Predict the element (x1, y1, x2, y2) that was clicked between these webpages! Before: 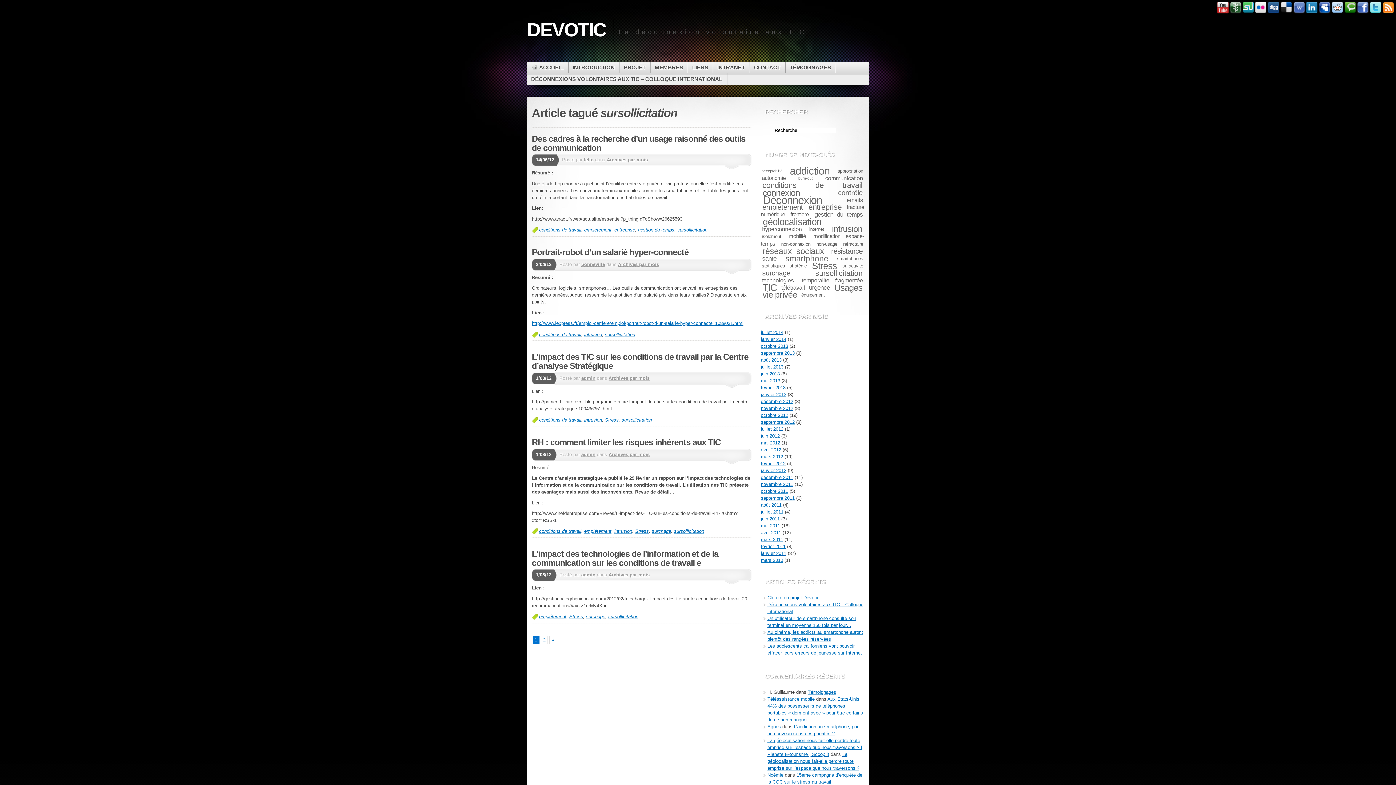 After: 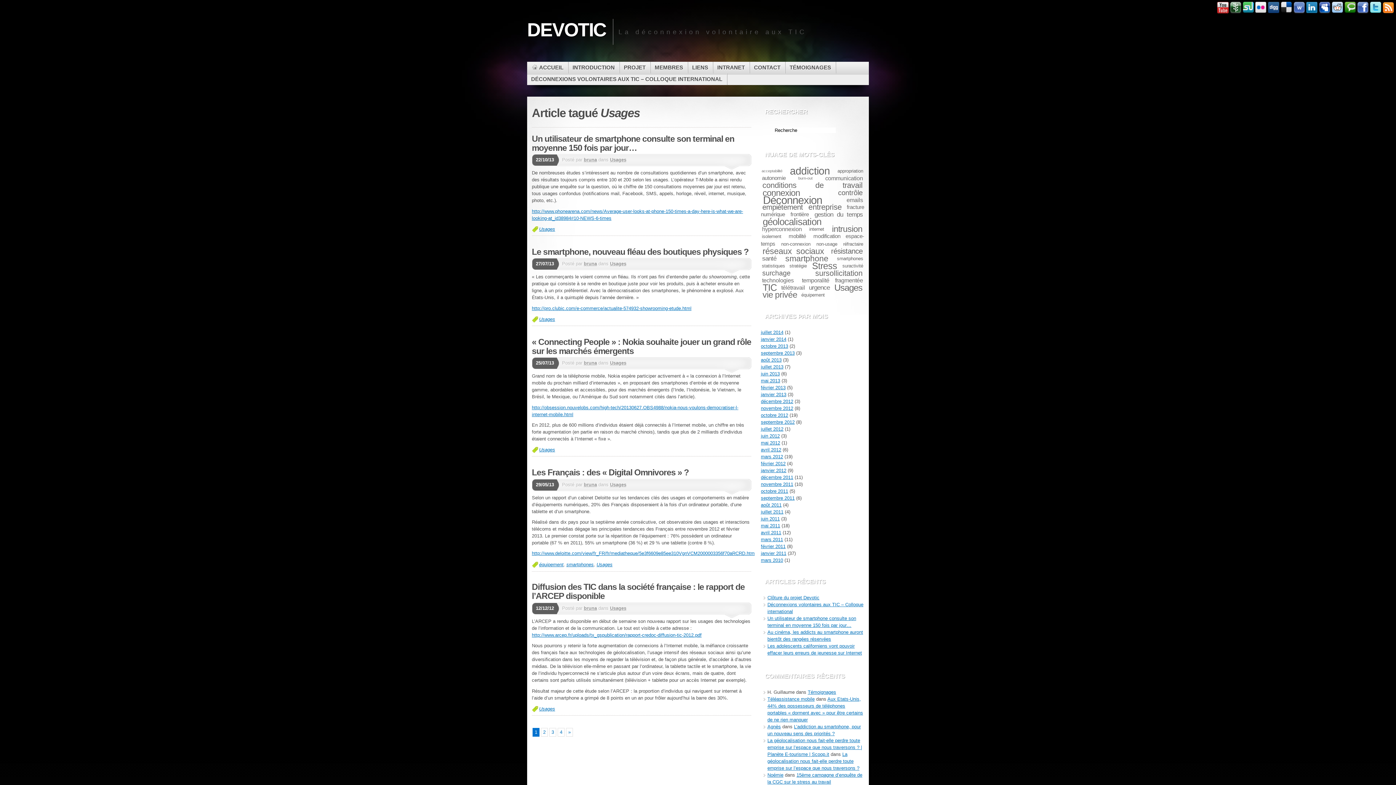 Action: label: Usages bbox: (832, 282, 864, 292)